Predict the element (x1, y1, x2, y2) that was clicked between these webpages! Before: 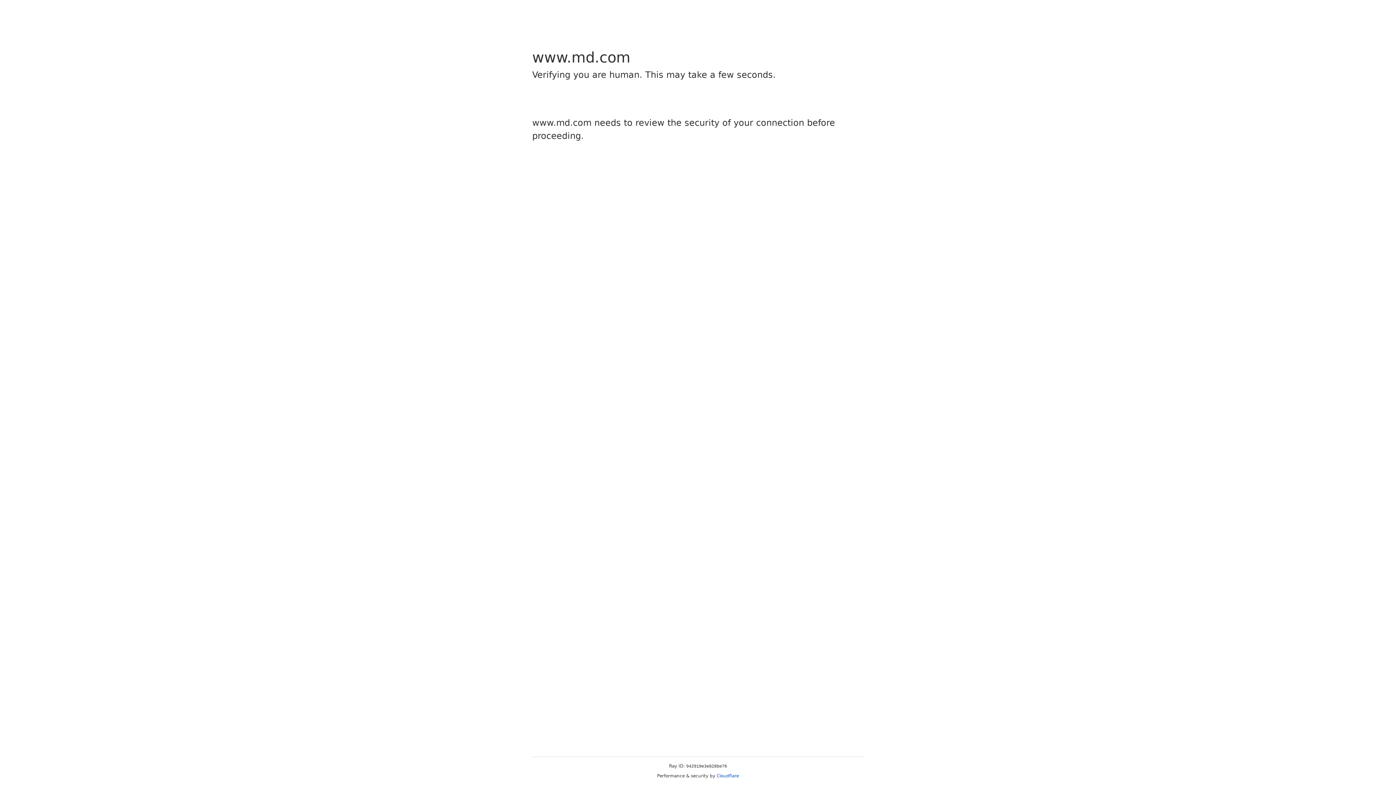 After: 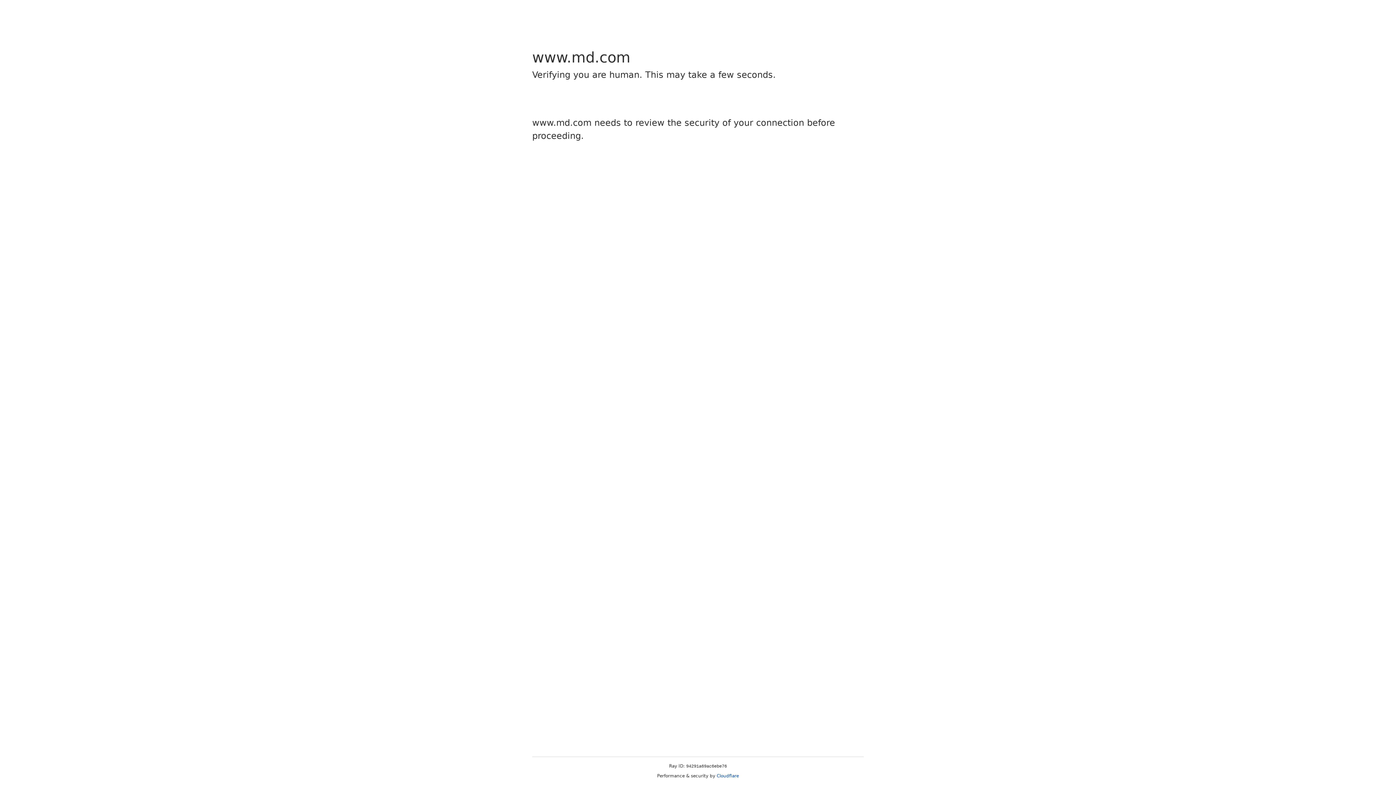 Action: bbox: (716, 773, 739, 778) label: Cloudflare